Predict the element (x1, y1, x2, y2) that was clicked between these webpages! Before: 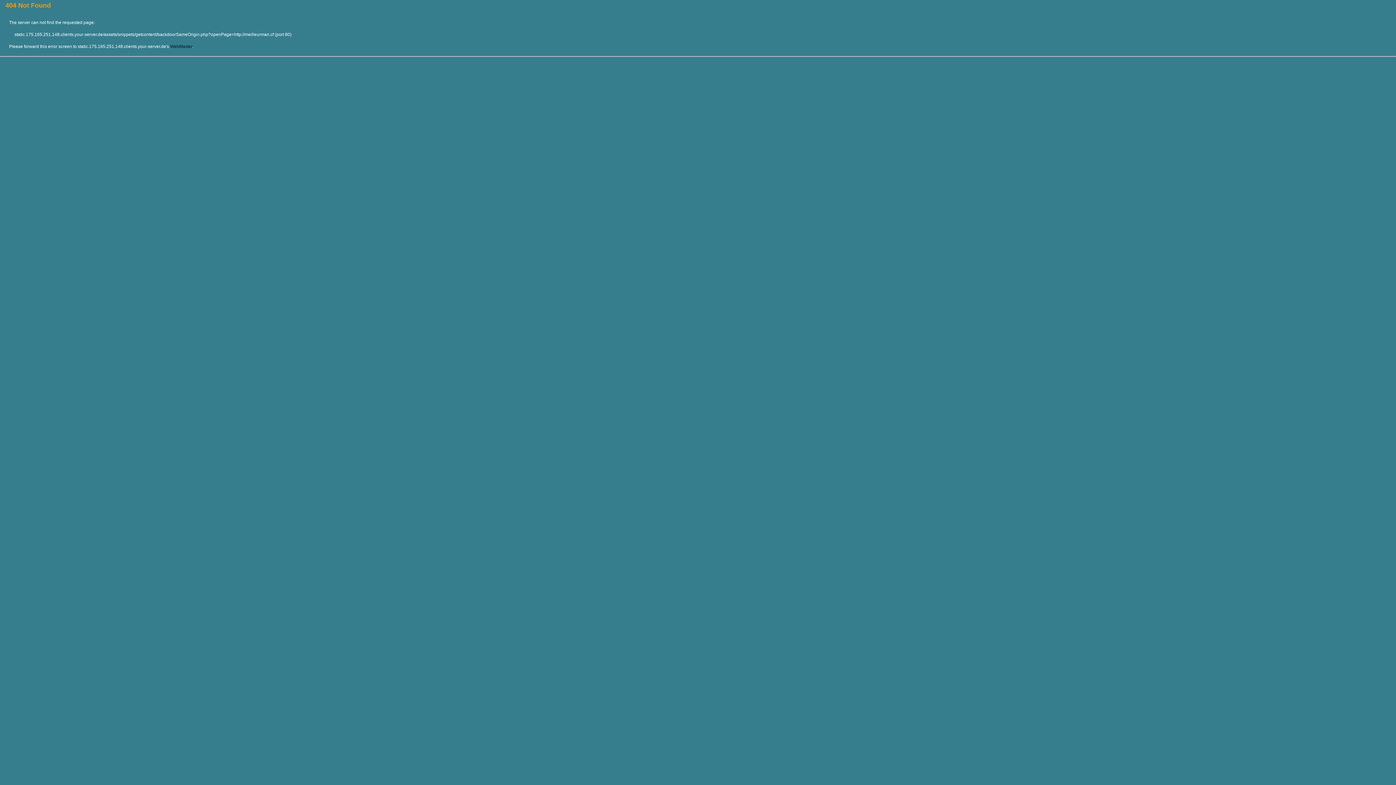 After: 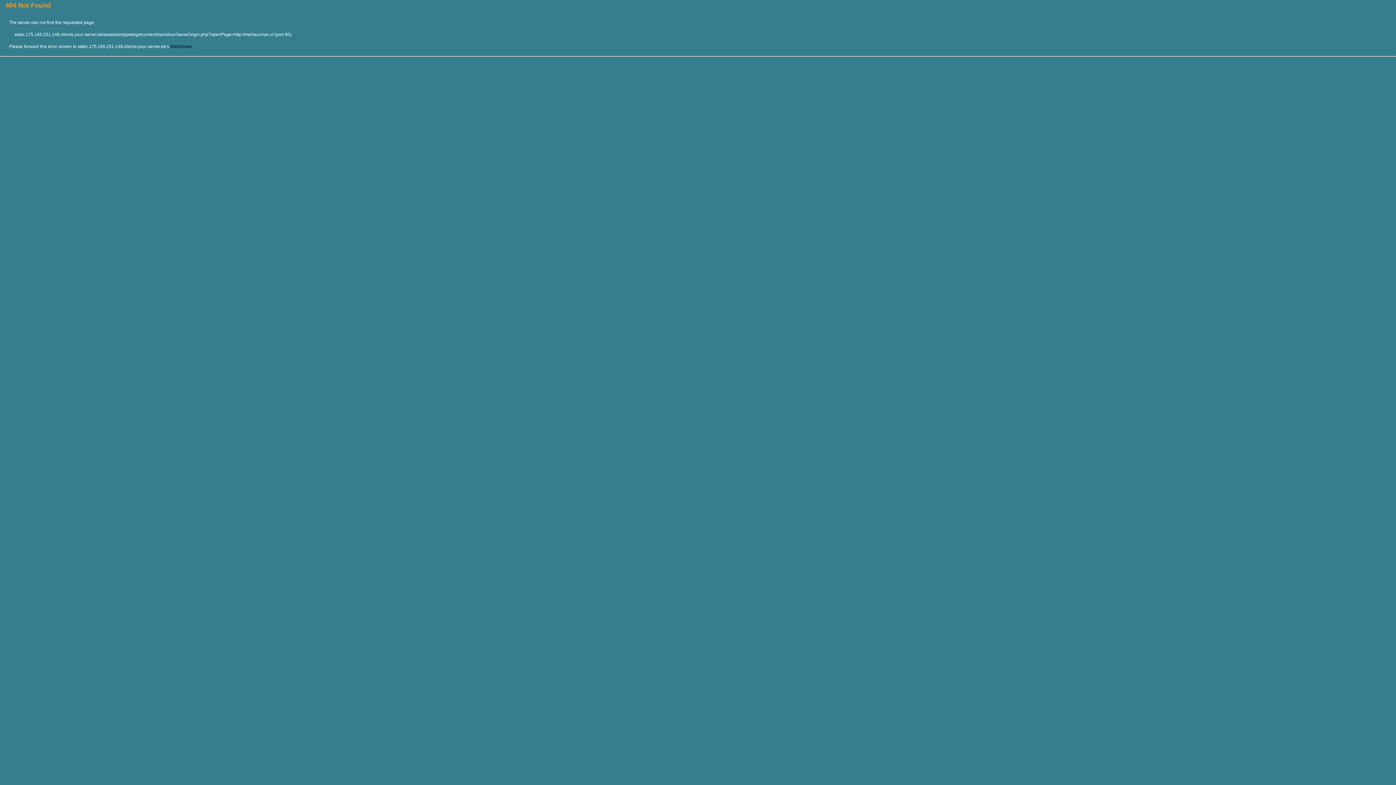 Action: bbox: (170, 44, 192, 49) label: WebMaster